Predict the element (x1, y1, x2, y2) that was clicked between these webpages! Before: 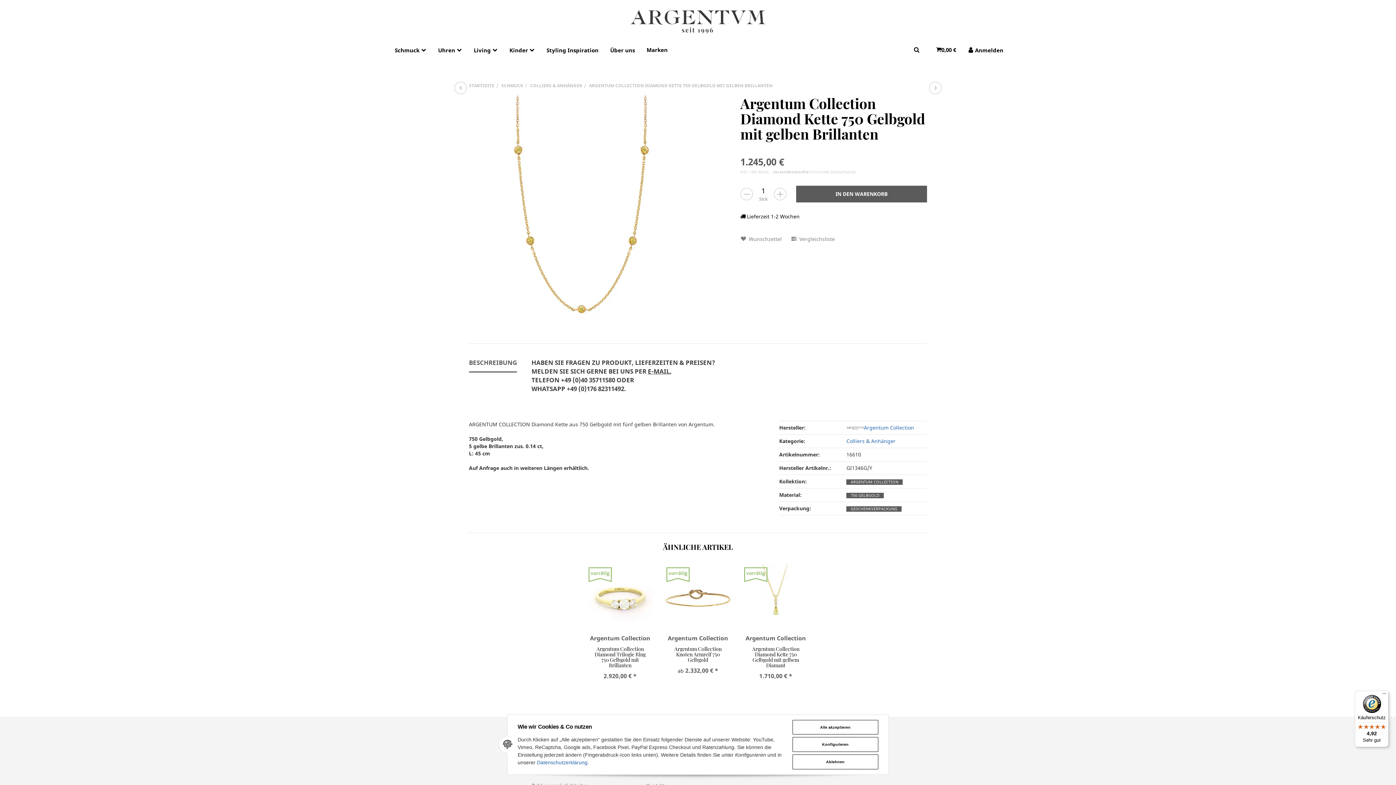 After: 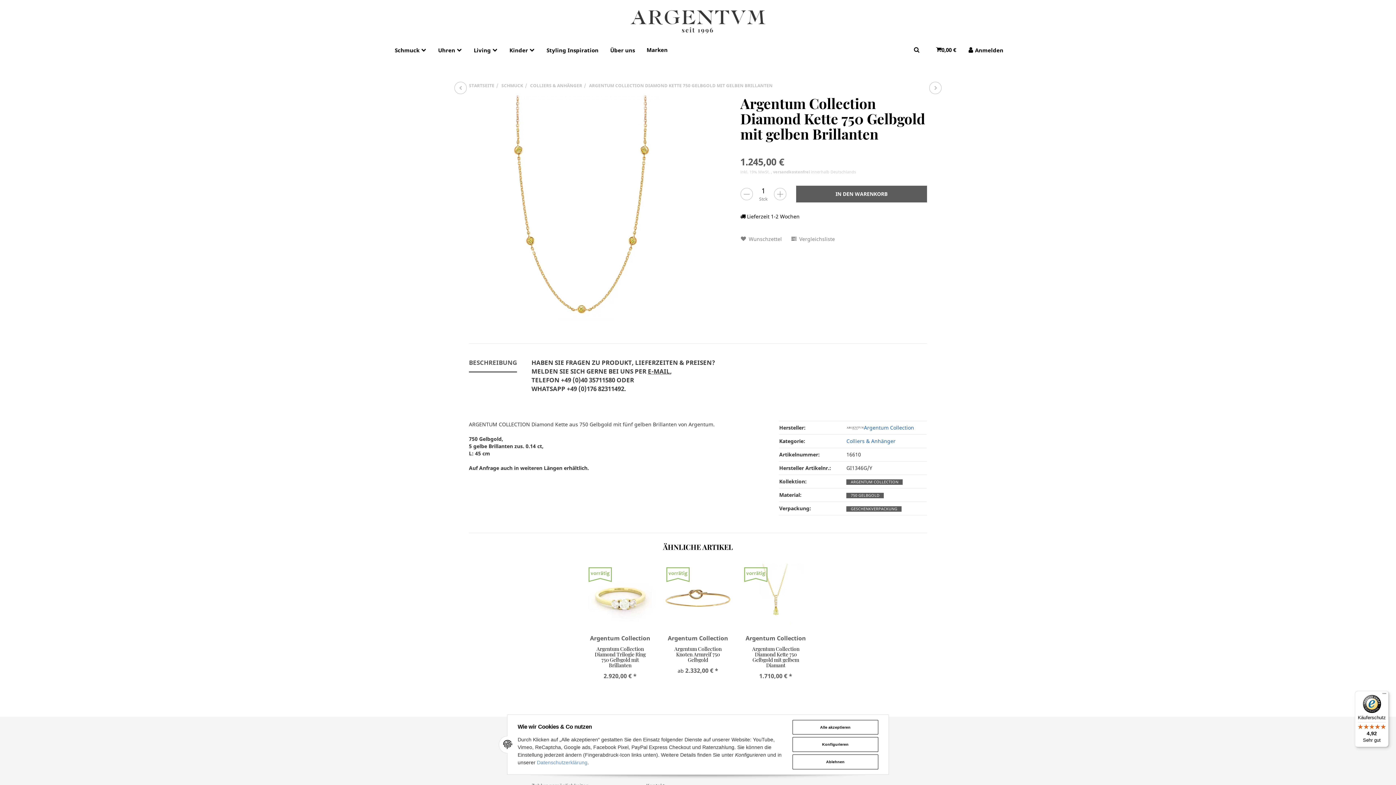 Action: bbox: (537, 760, 587, 765) label: Datenschutzerklärung